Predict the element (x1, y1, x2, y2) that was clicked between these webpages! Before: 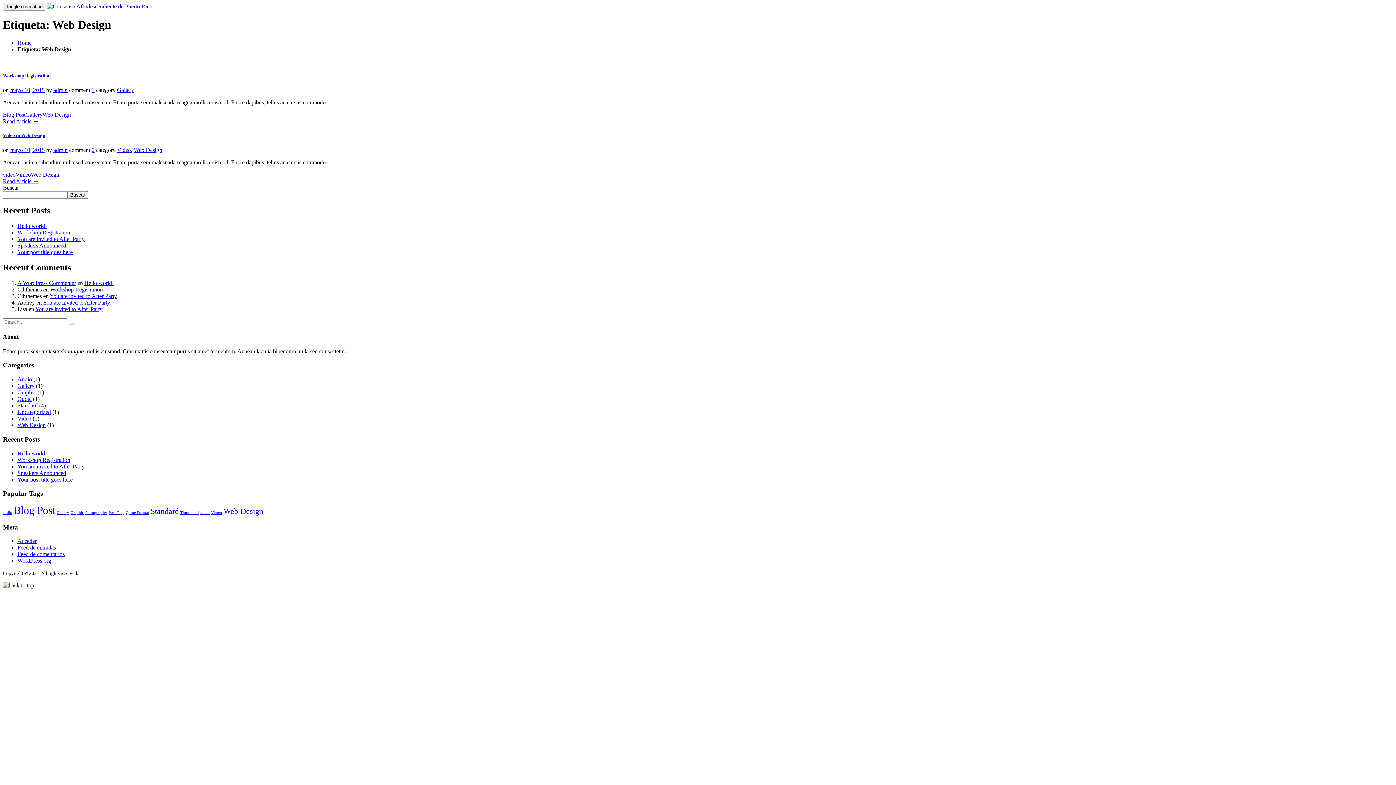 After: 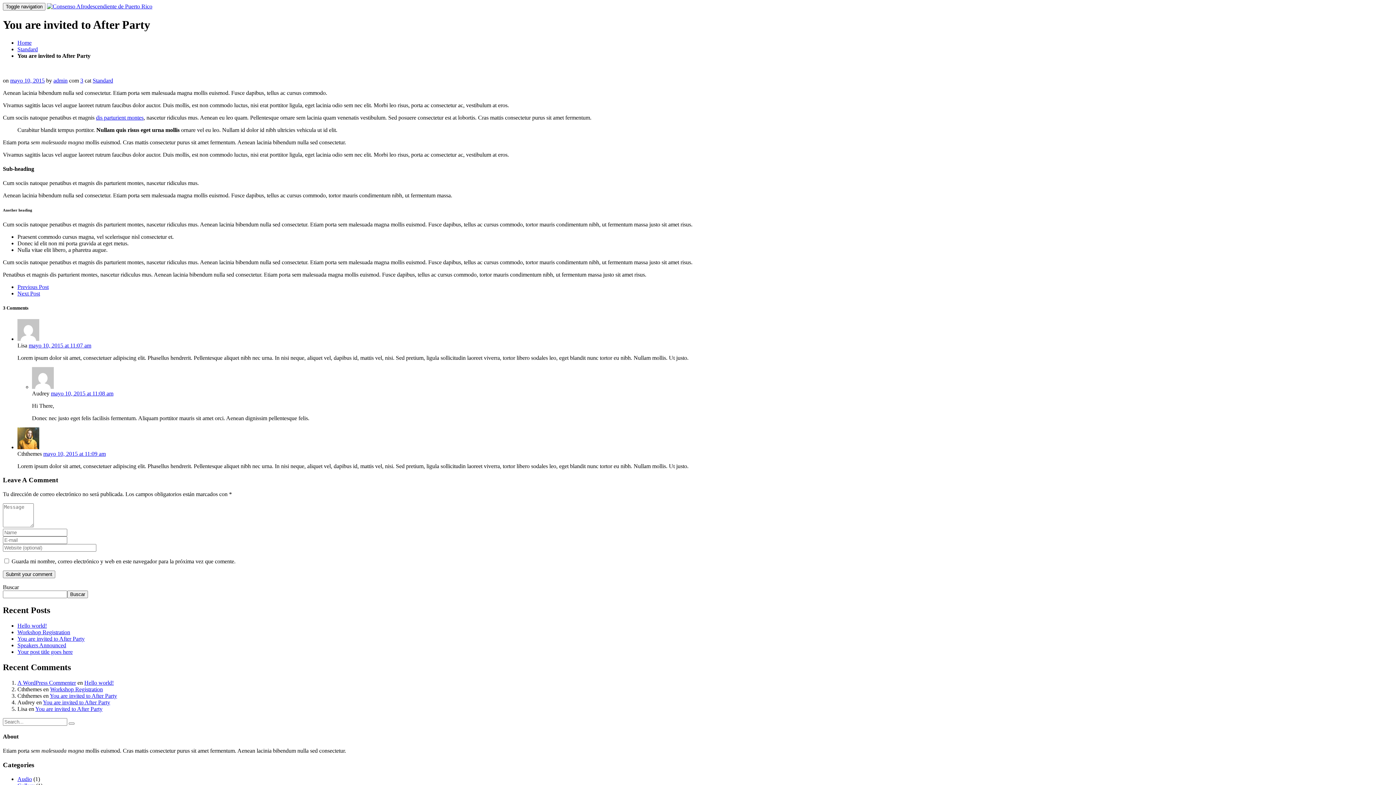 Action: label: You are invited to After Party bbox: (17, 236, 84, 242)